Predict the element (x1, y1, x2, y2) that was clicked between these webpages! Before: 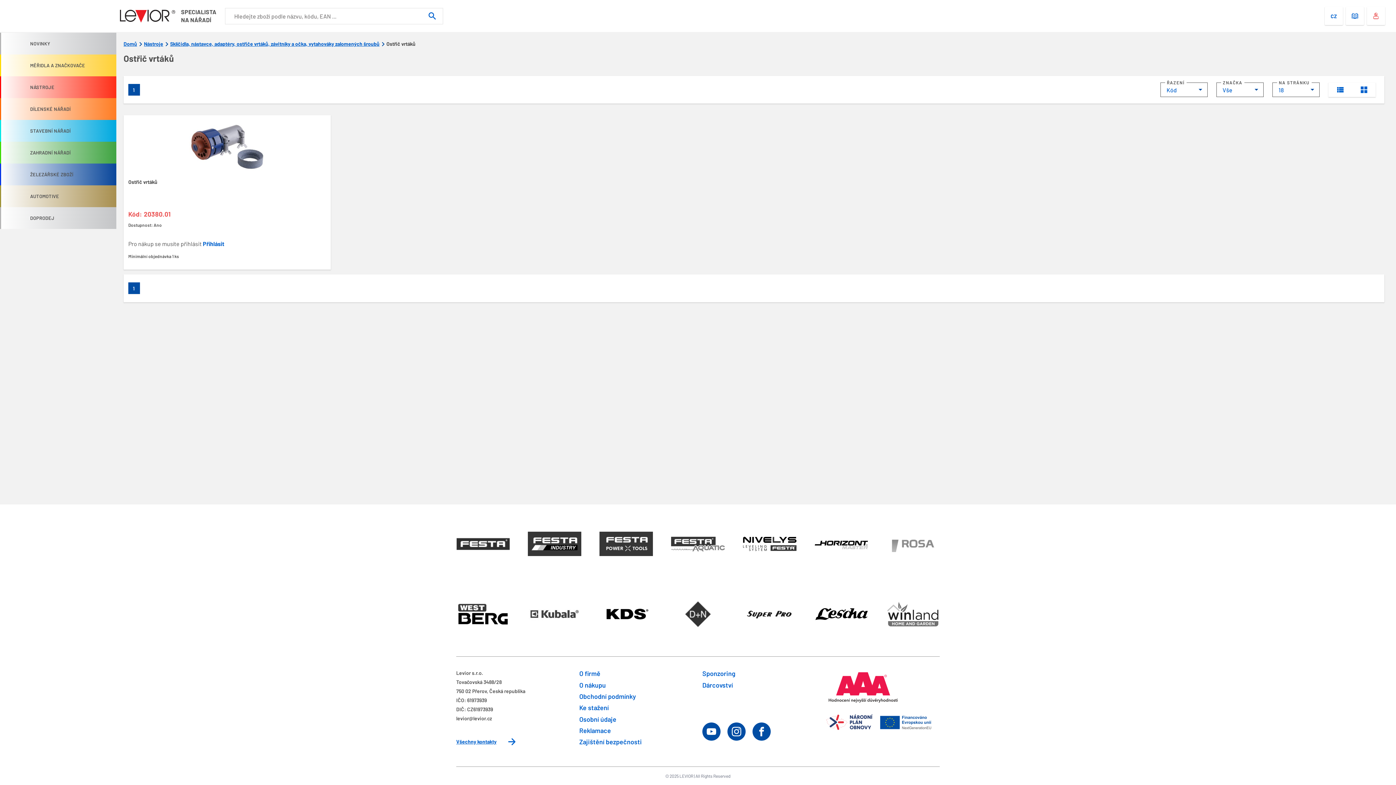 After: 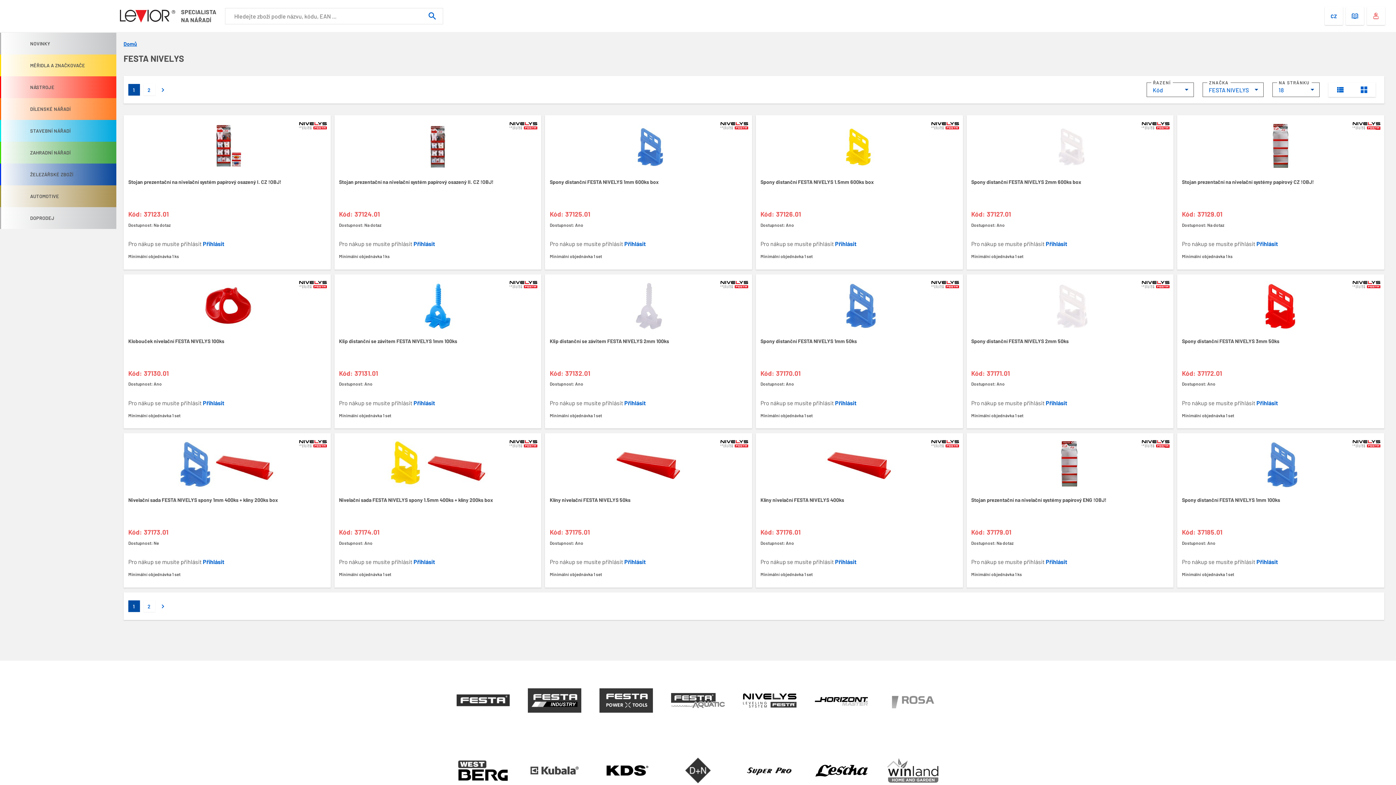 Action: bbox: (743, 529, 796, 558)